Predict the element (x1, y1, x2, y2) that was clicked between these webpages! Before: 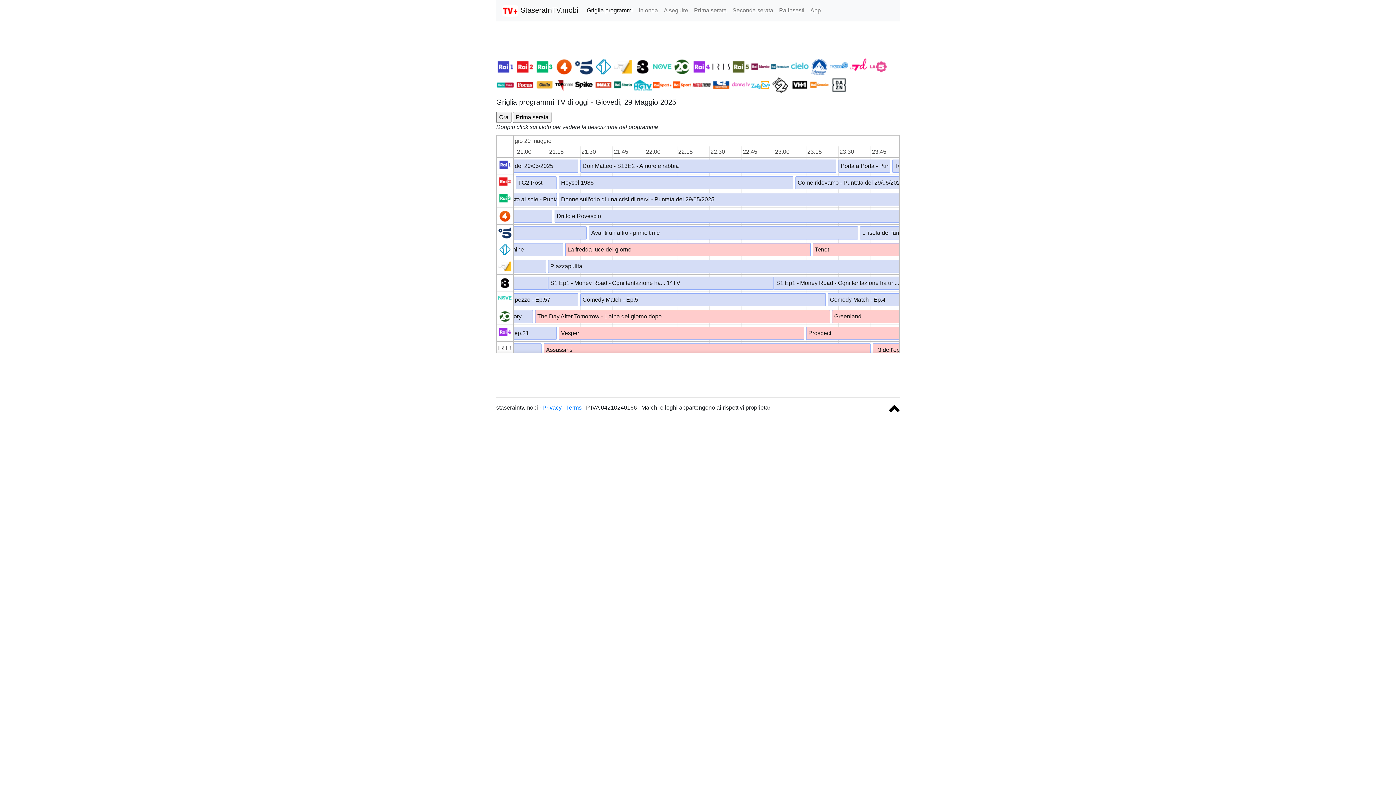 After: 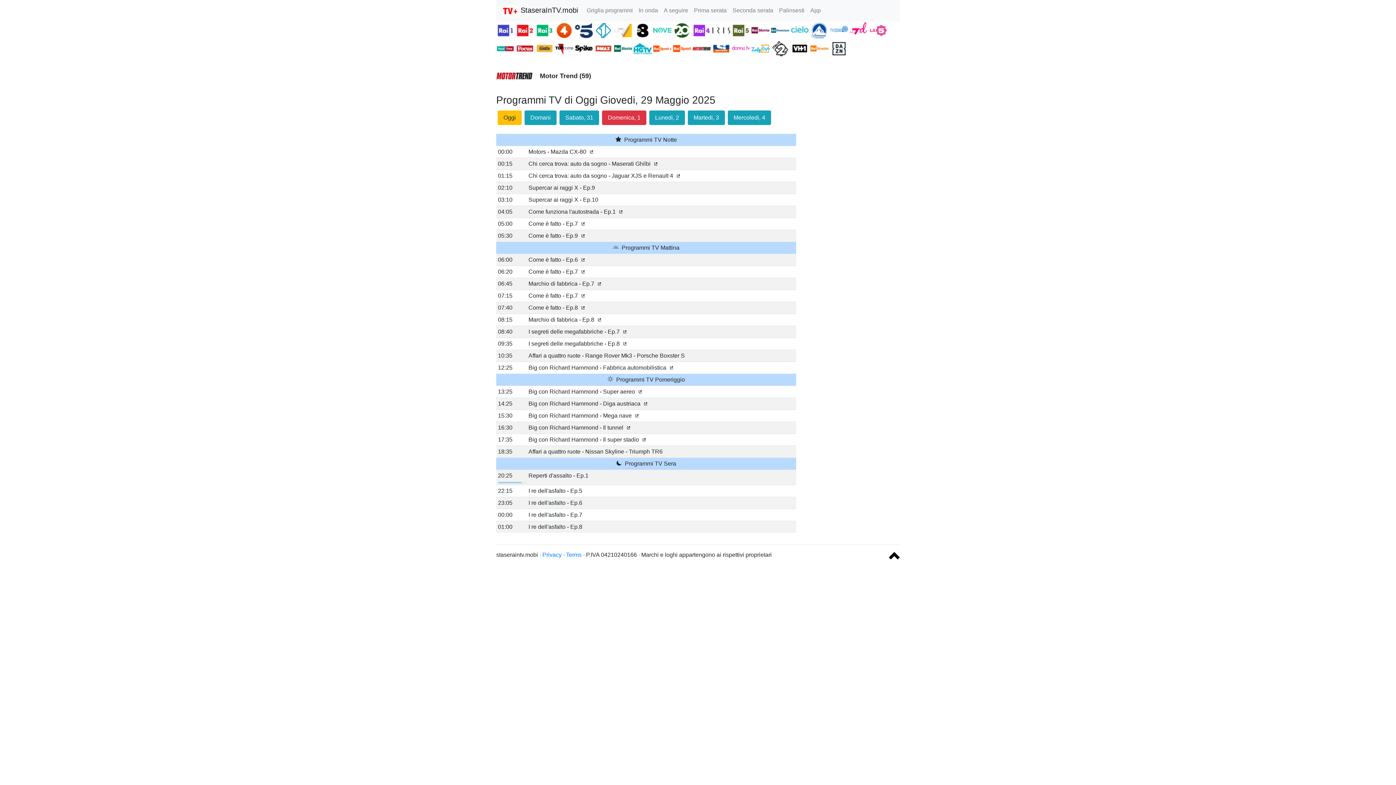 Action: label:   bbox: (692, 81, 712, 87)